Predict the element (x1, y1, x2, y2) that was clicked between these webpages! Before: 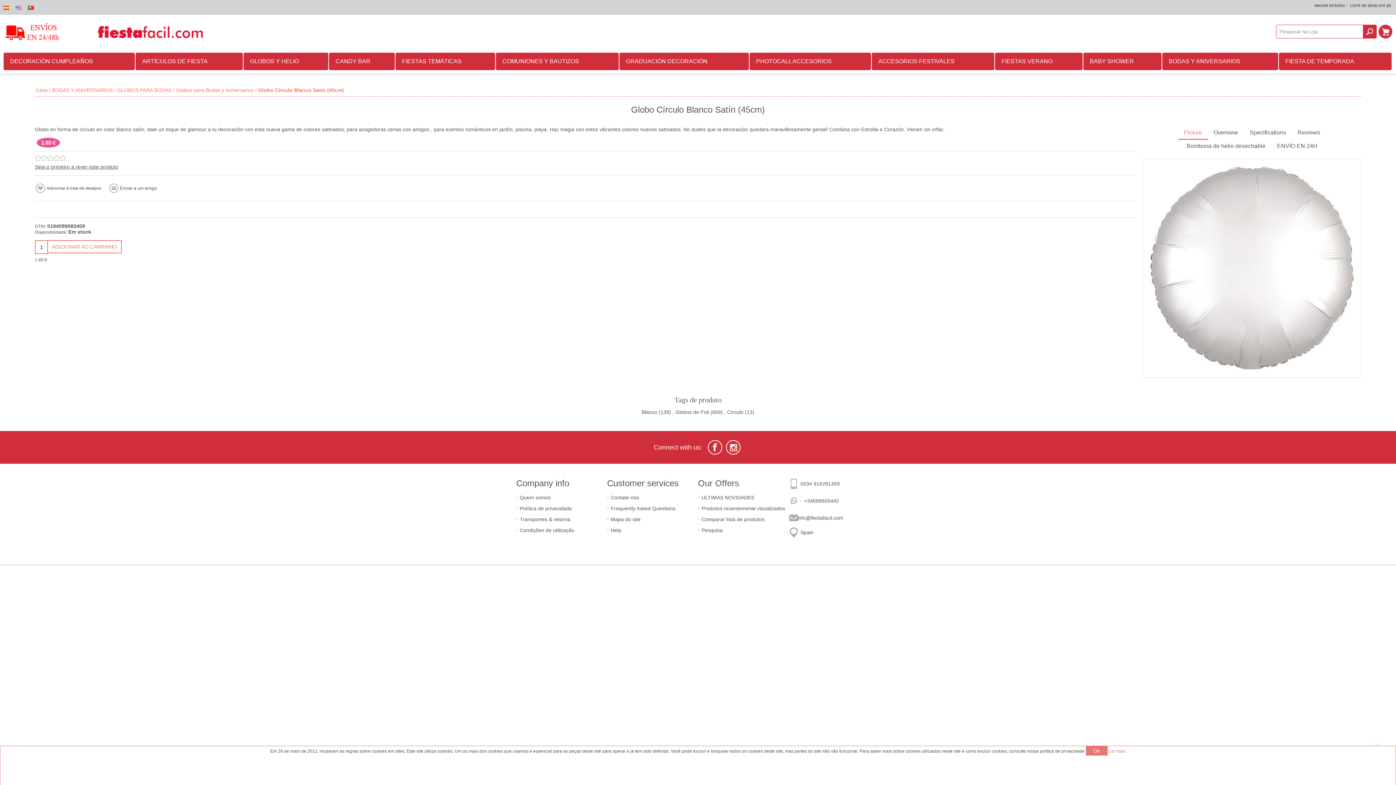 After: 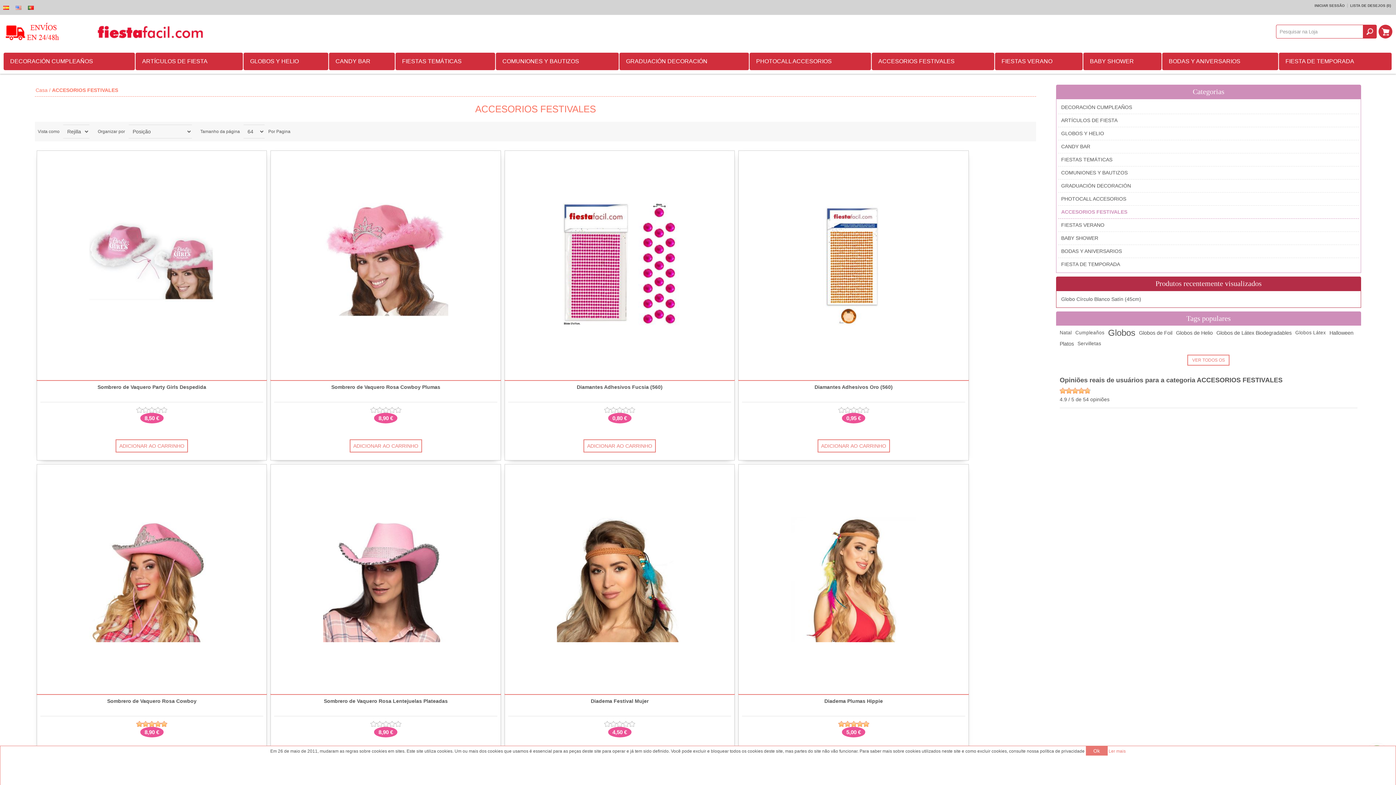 Action: bbox: (872, 52, 994, 70) label: ACCESORIOS FESTIVALES